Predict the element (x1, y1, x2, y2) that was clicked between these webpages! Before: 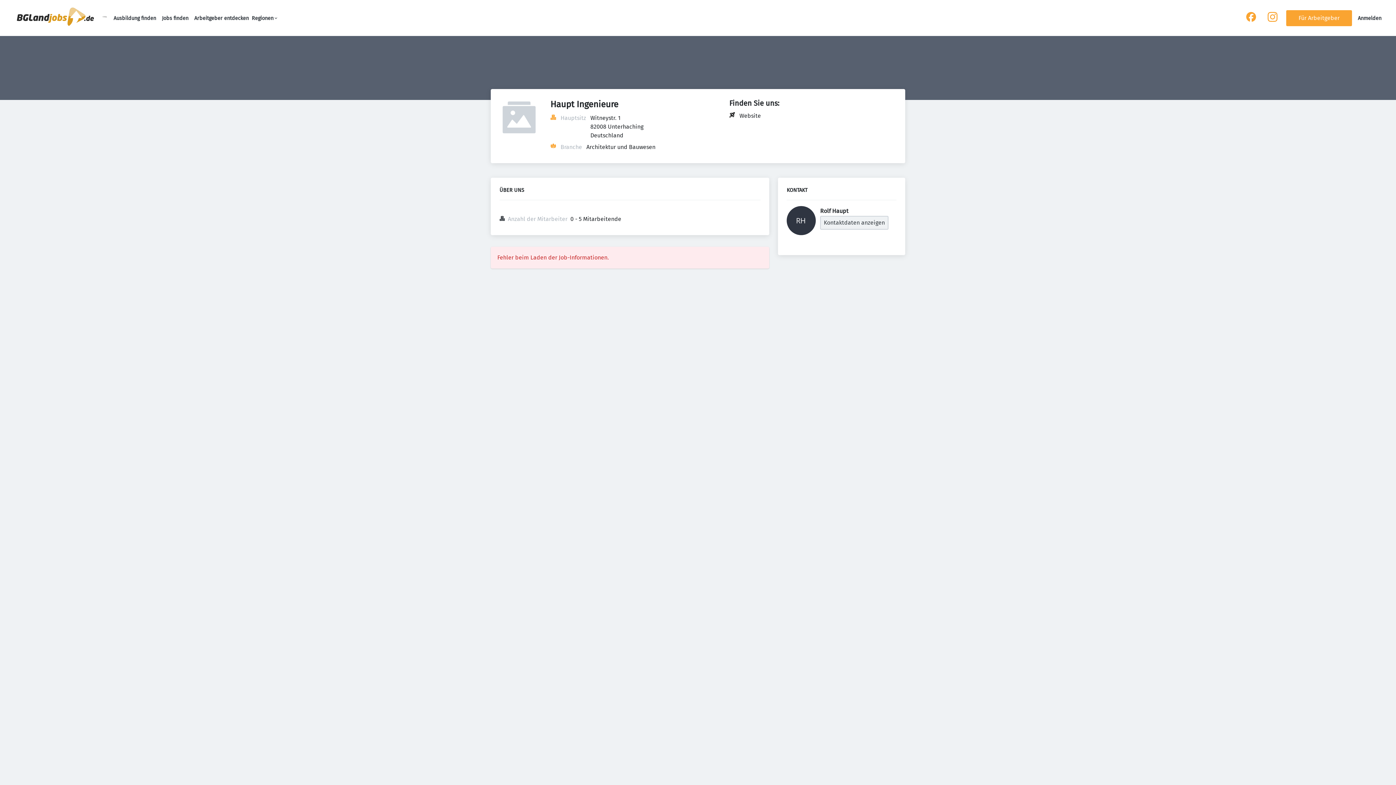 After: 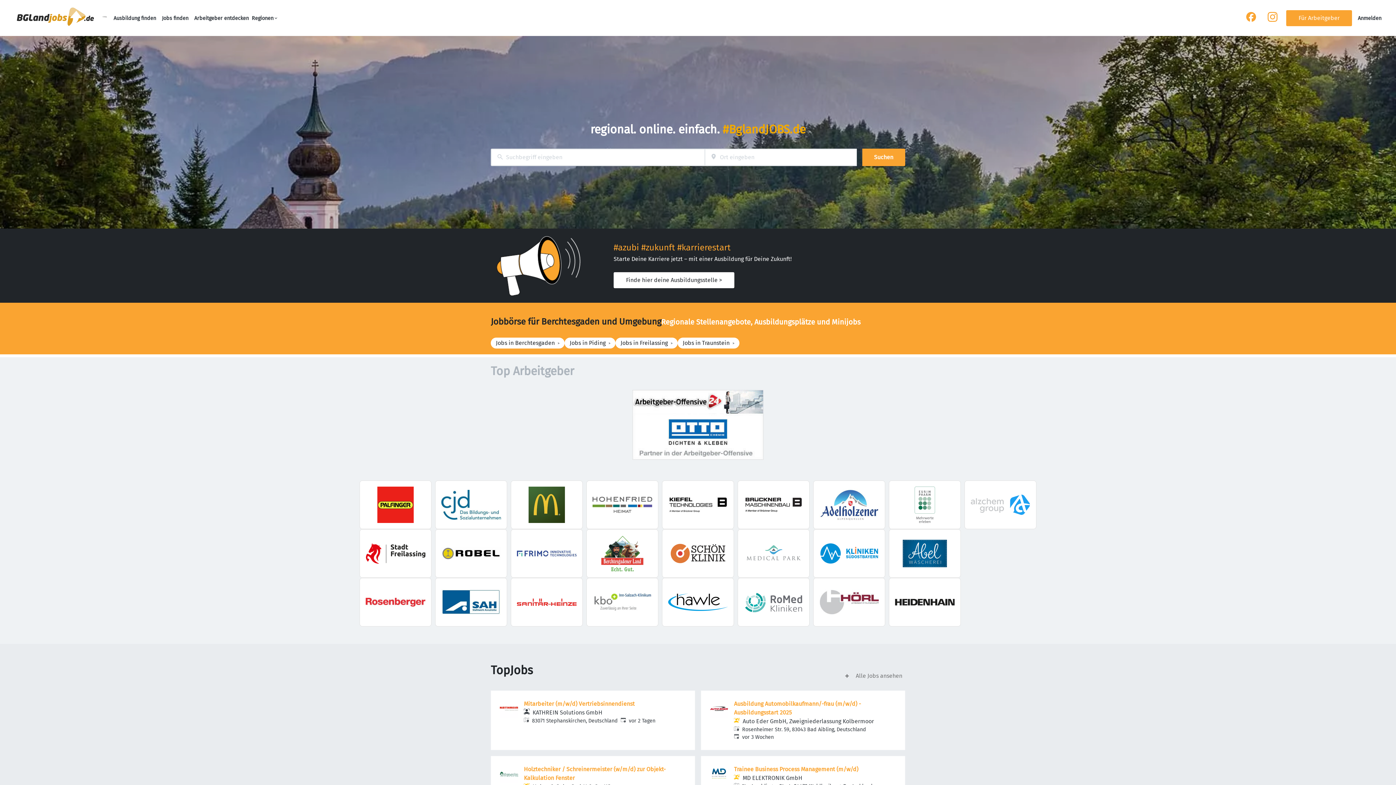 Action: bbox: (14, 5, 96, 30)